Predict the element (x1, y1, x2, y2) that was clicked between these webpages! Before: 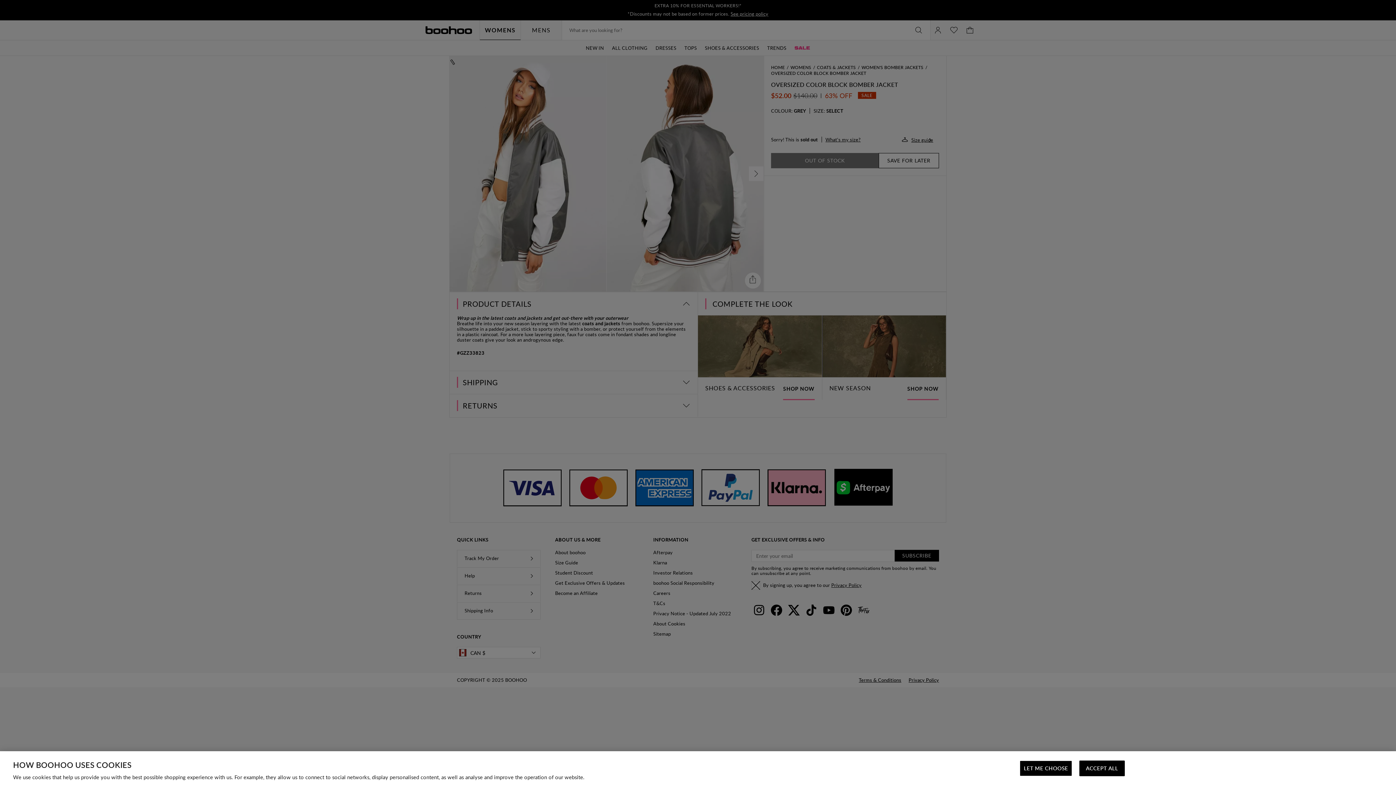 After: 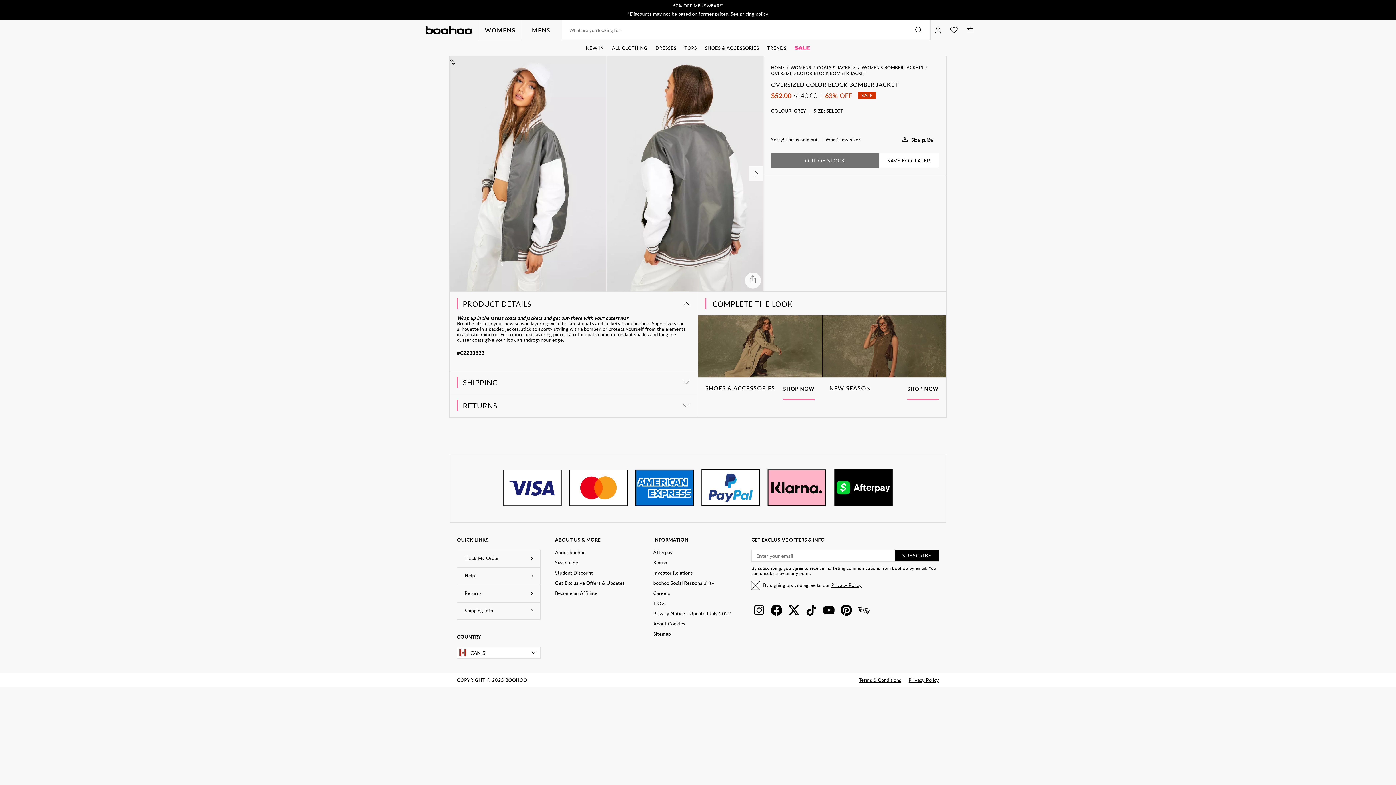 Action: bbox: (1079, 761, 1125, 776) label: ACCEPT ALL